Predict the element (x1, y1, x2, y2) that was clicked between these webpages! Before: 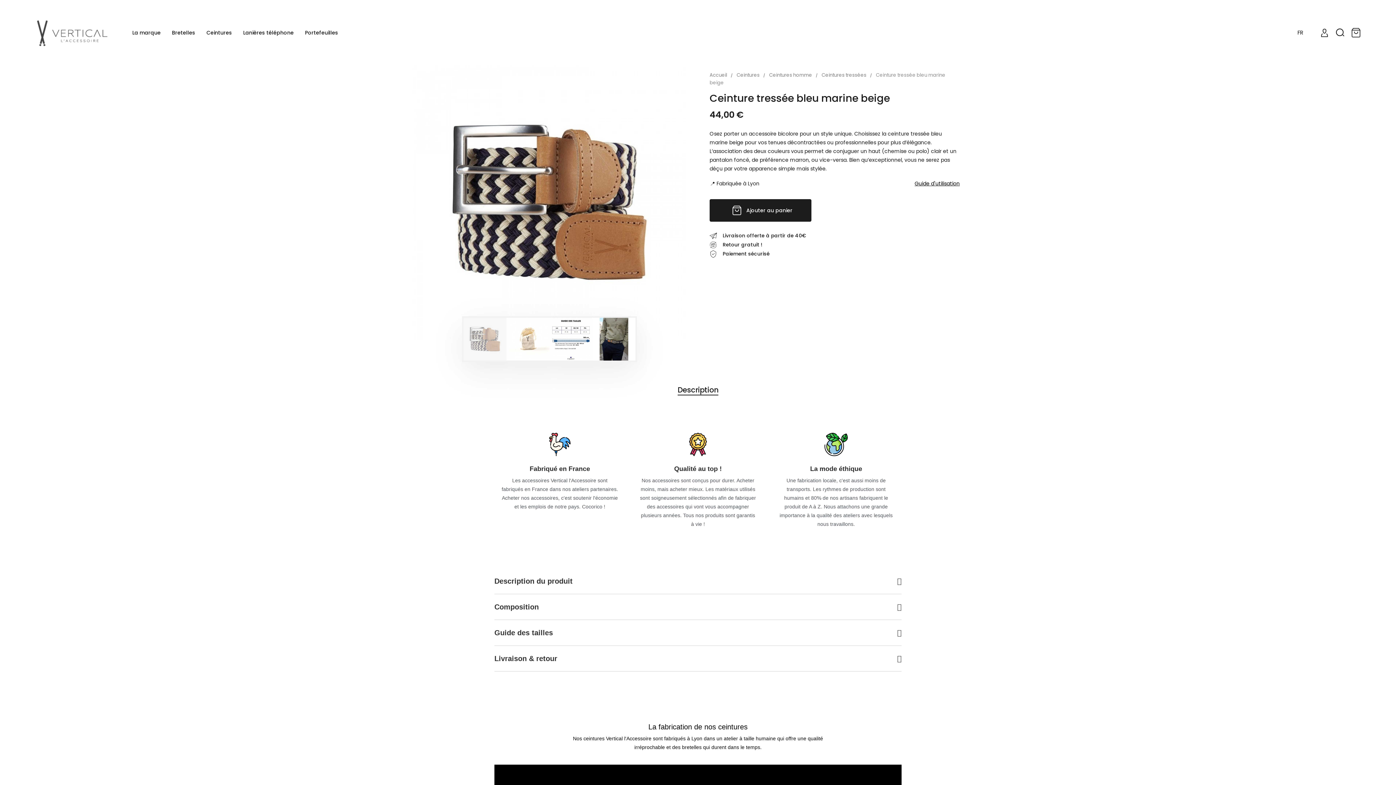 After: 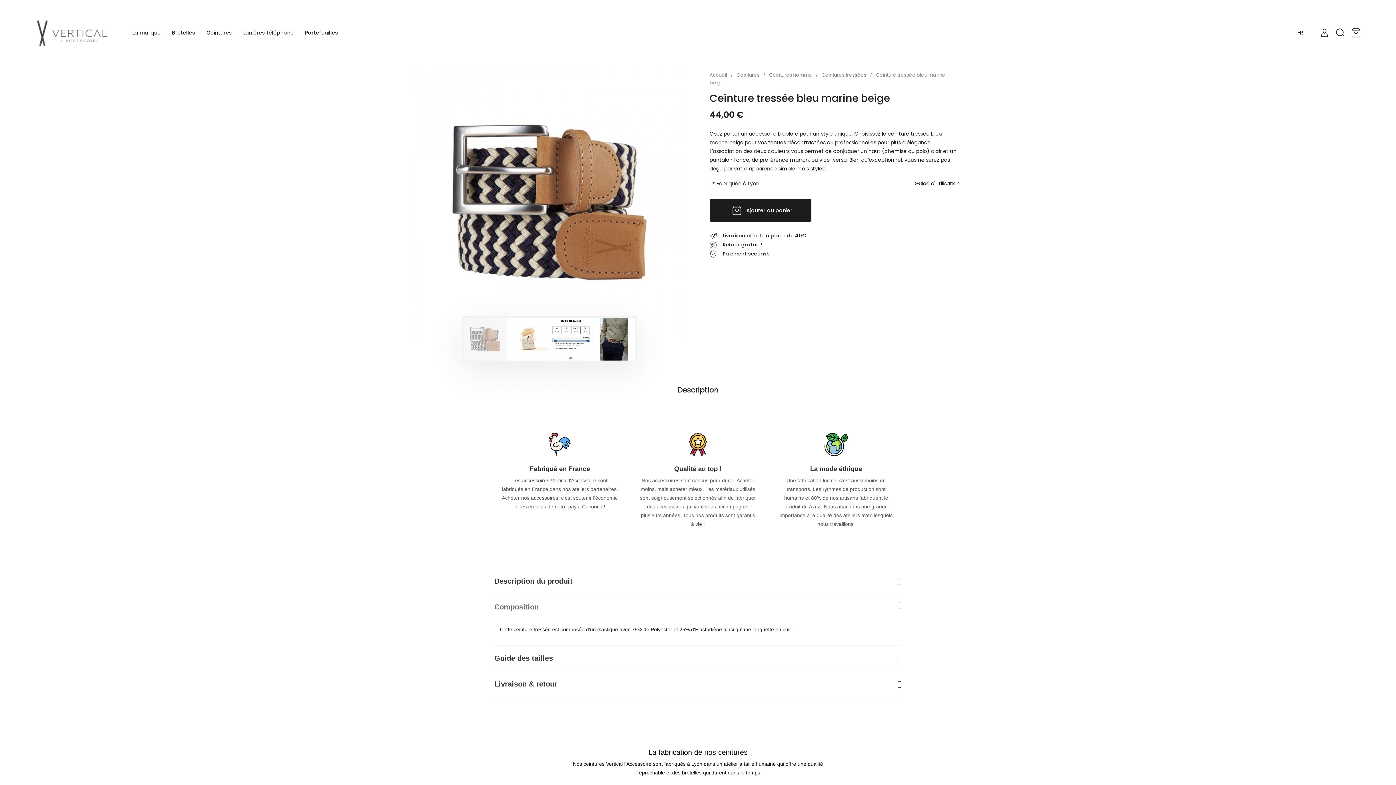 Action: bbox: (494, 603, 538, 611) label: Composition